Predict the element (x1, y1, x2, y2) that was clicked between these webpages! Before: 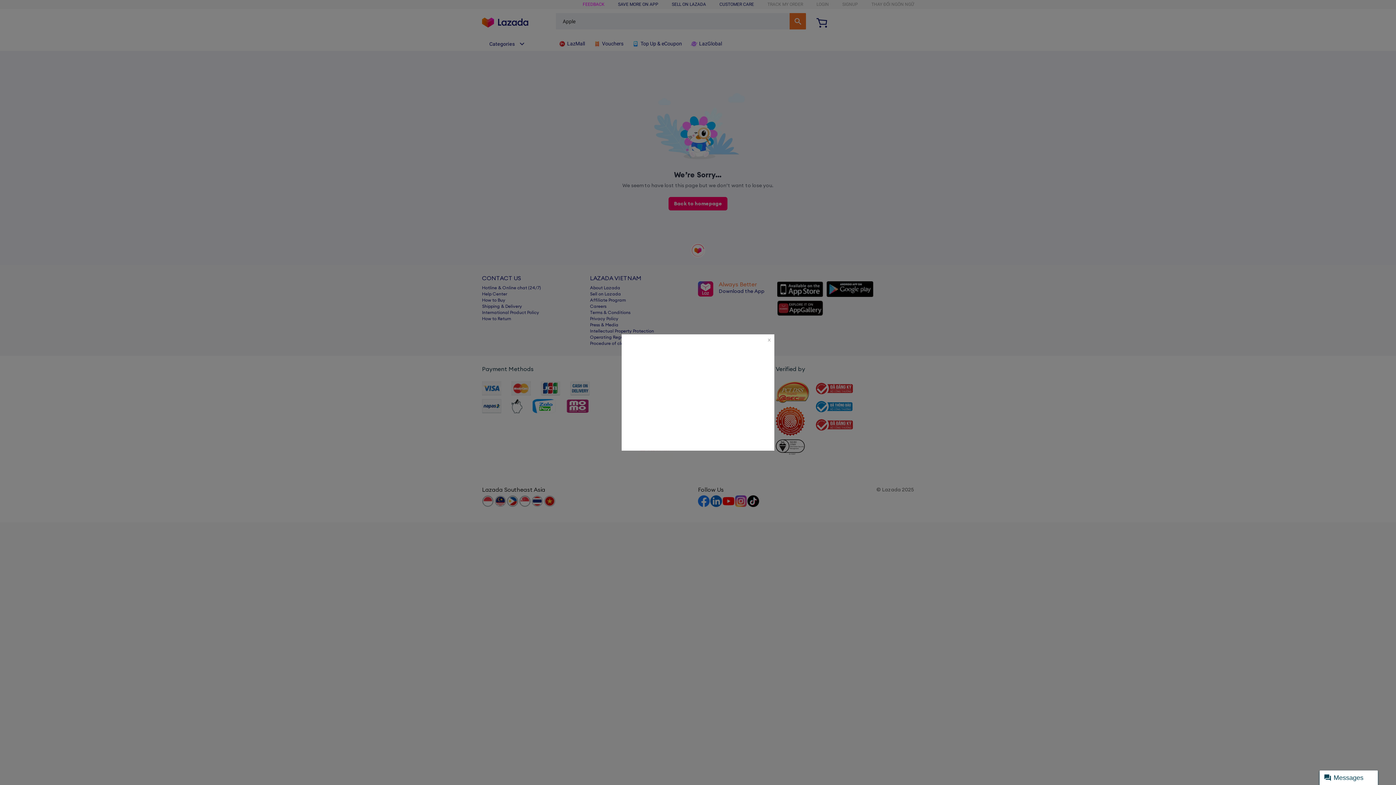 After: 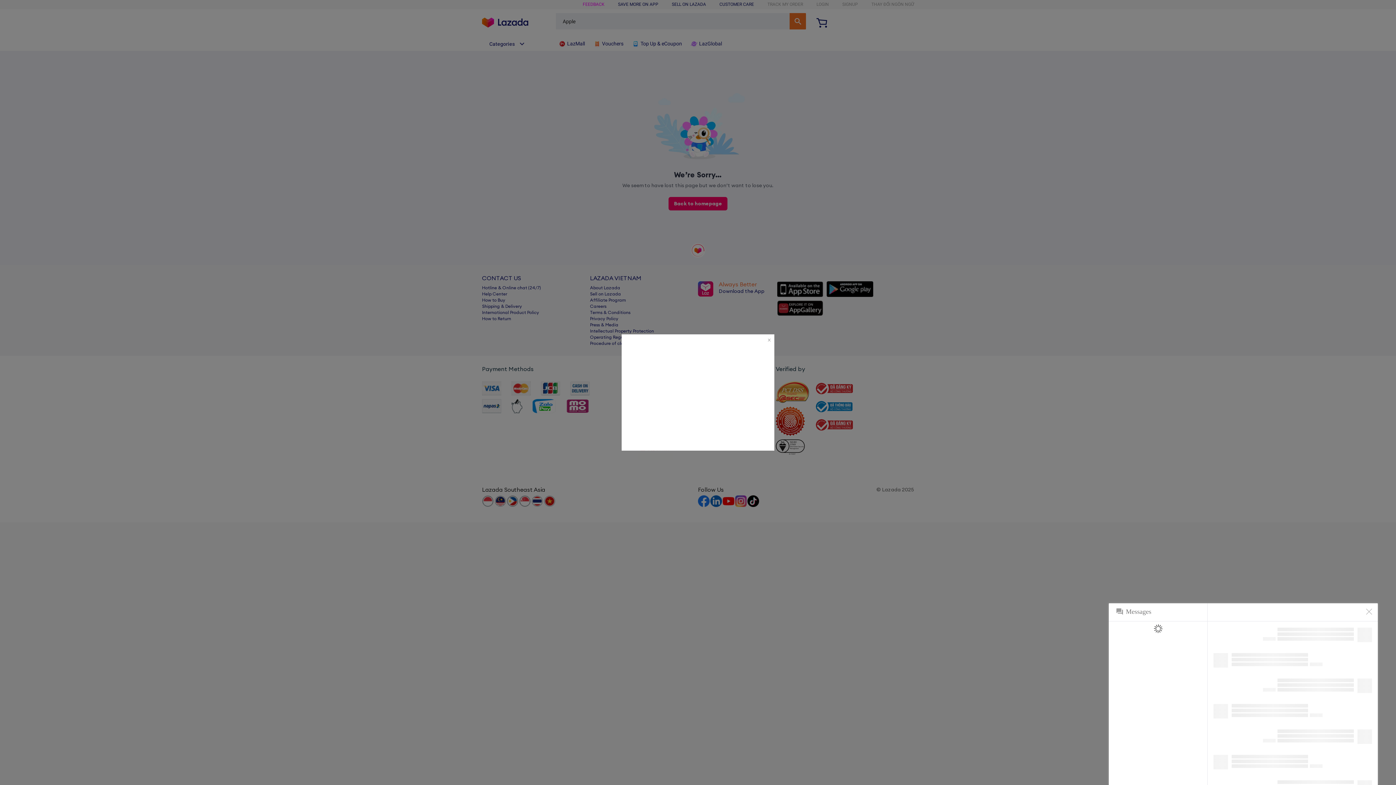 Action: bbox: (1320, 770, 1378, 785) label: Messages